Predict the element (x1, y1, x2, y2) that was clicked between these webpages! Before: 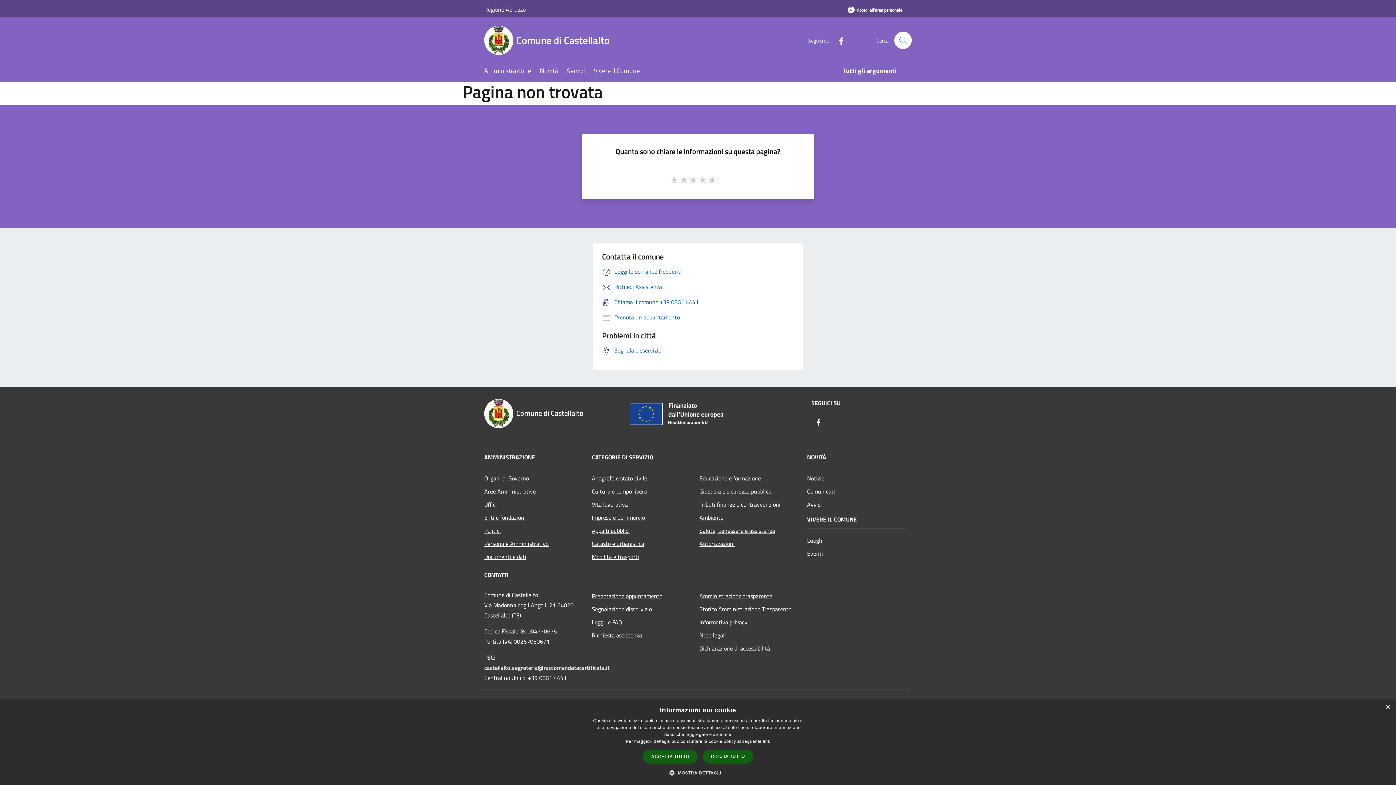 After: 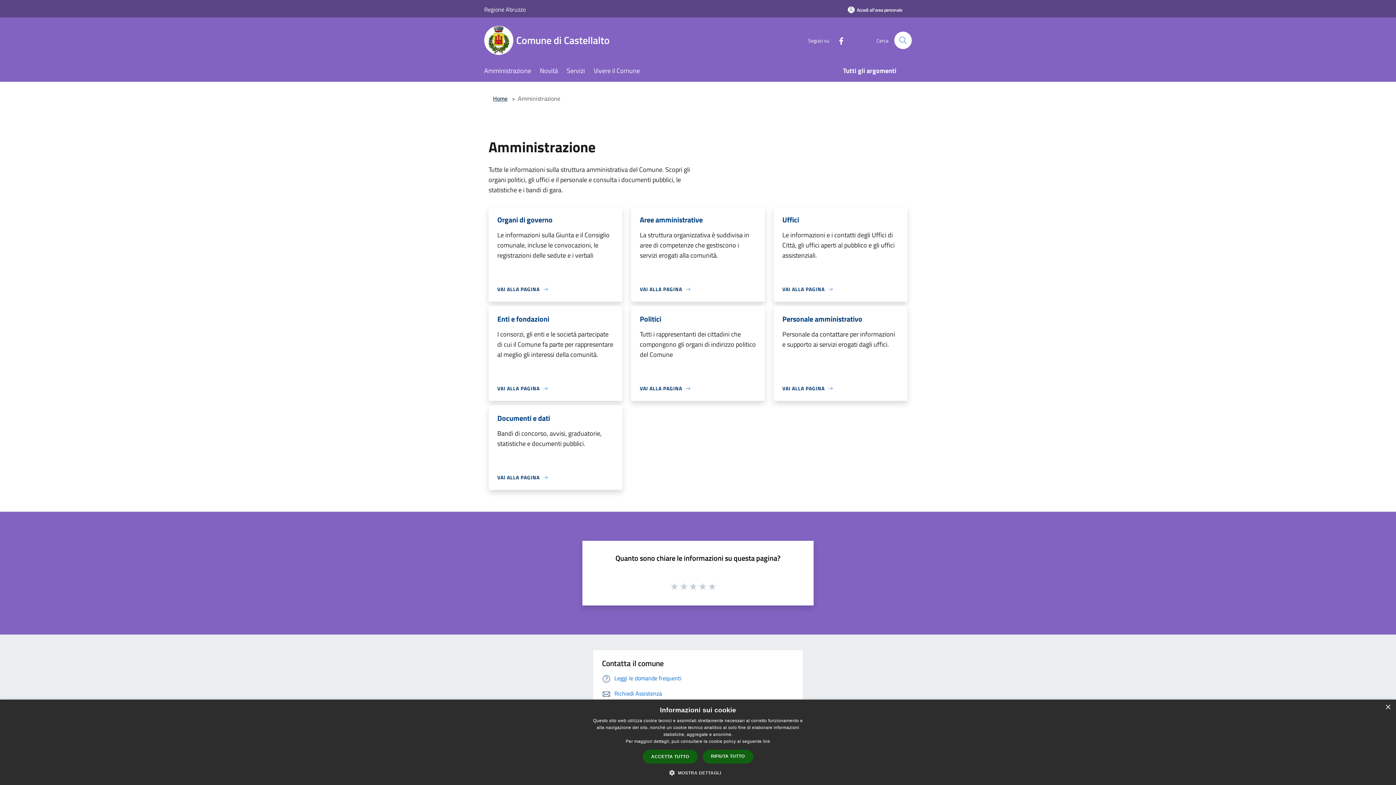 Action: bbox: (484, 61, 540, 81) label: Amministrazione